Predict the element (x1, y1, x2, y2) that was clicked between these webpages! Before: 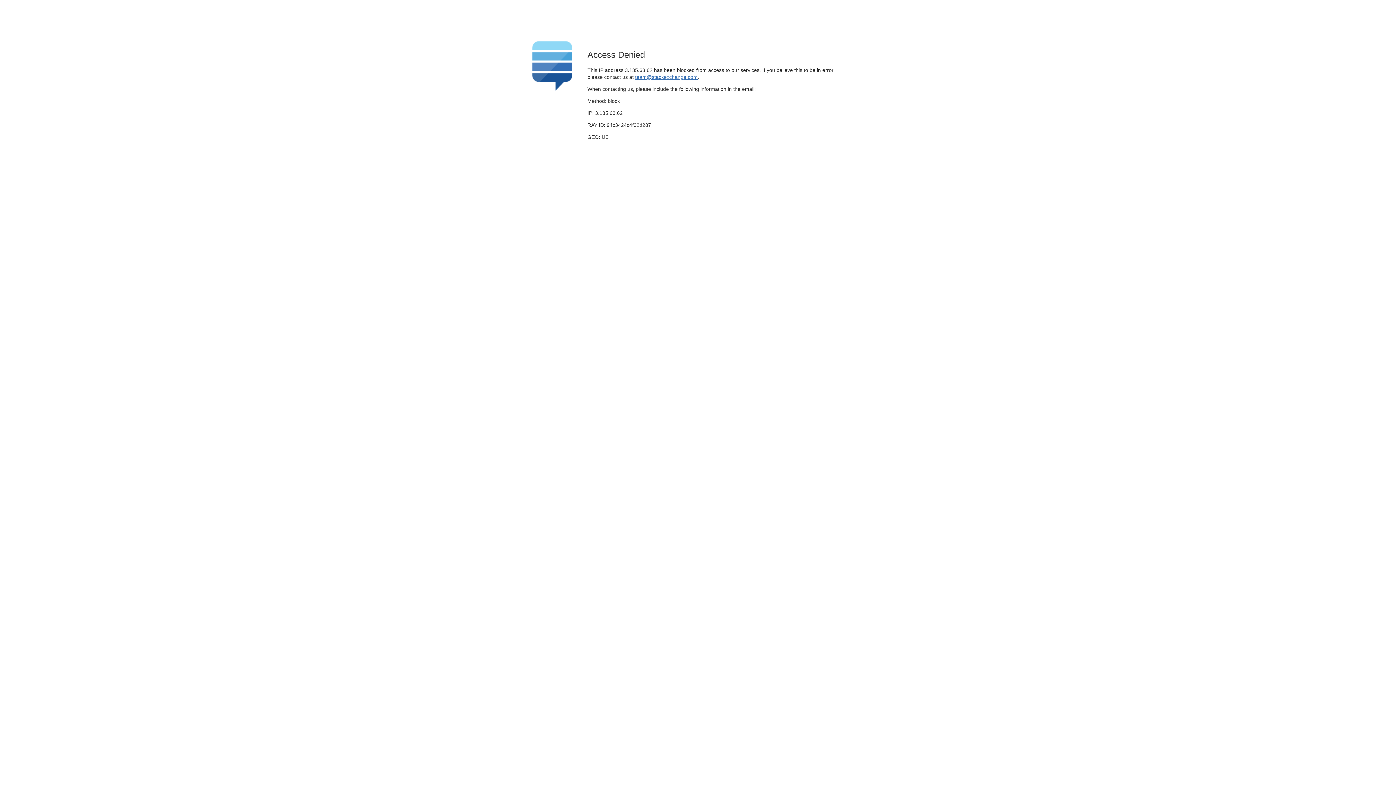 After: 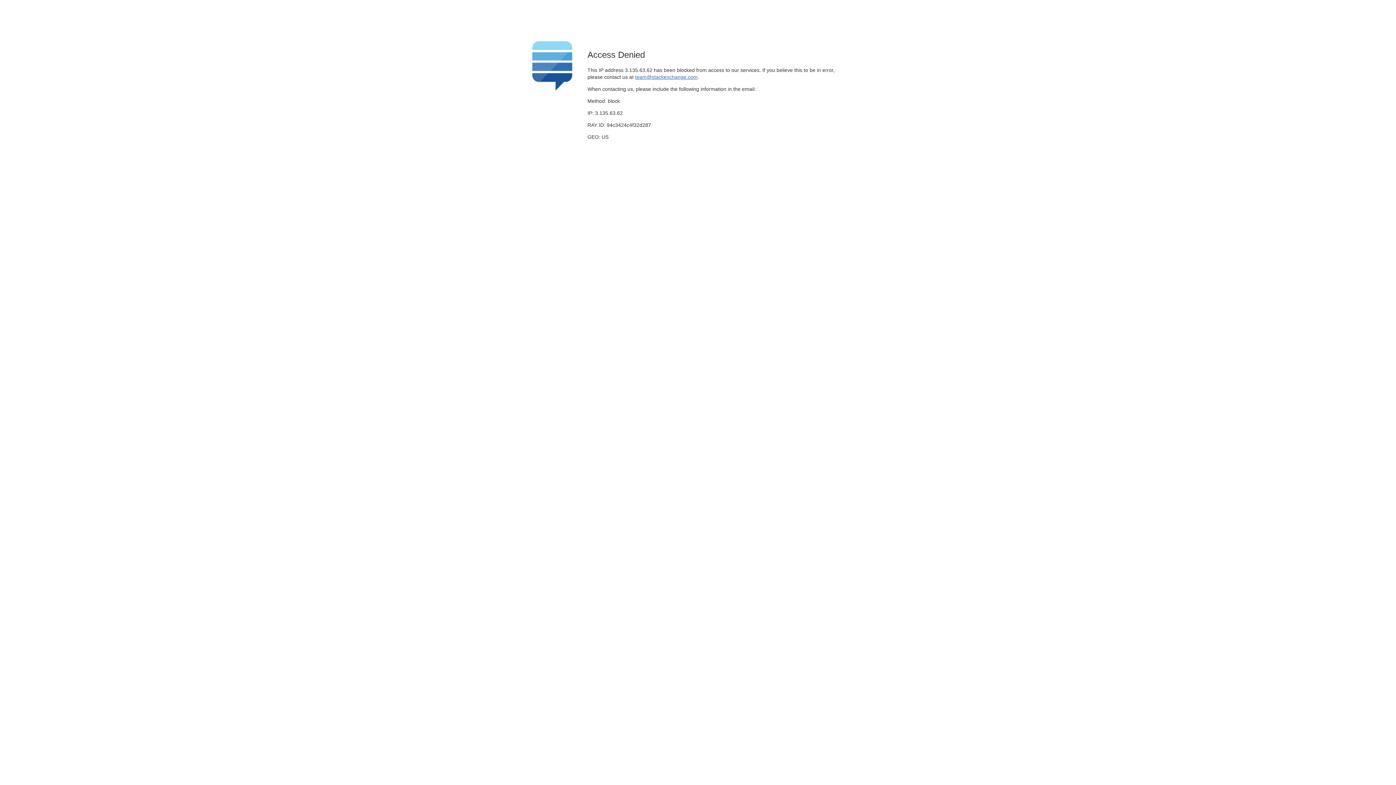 Action: label: team@stackexchange.com bbox: (635, 74, 697, 79)